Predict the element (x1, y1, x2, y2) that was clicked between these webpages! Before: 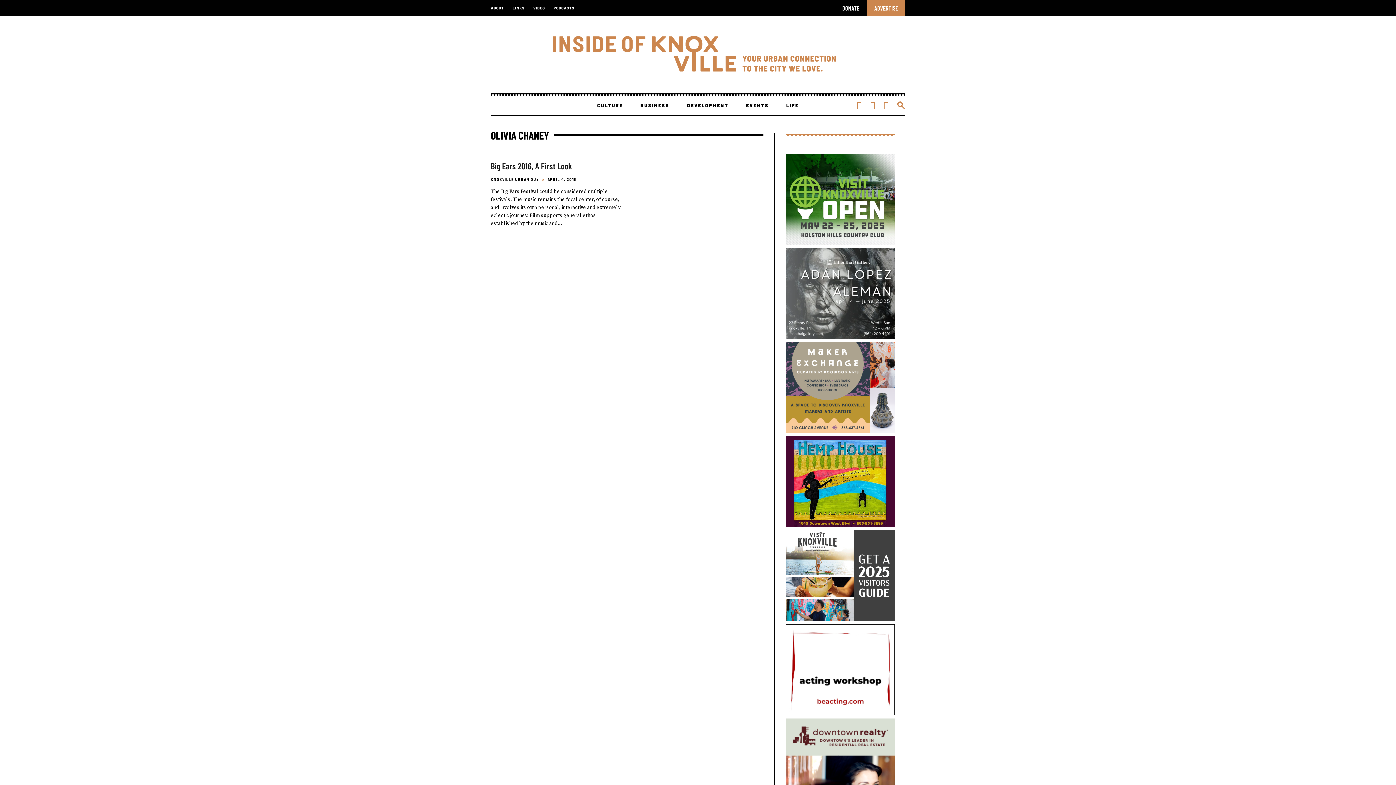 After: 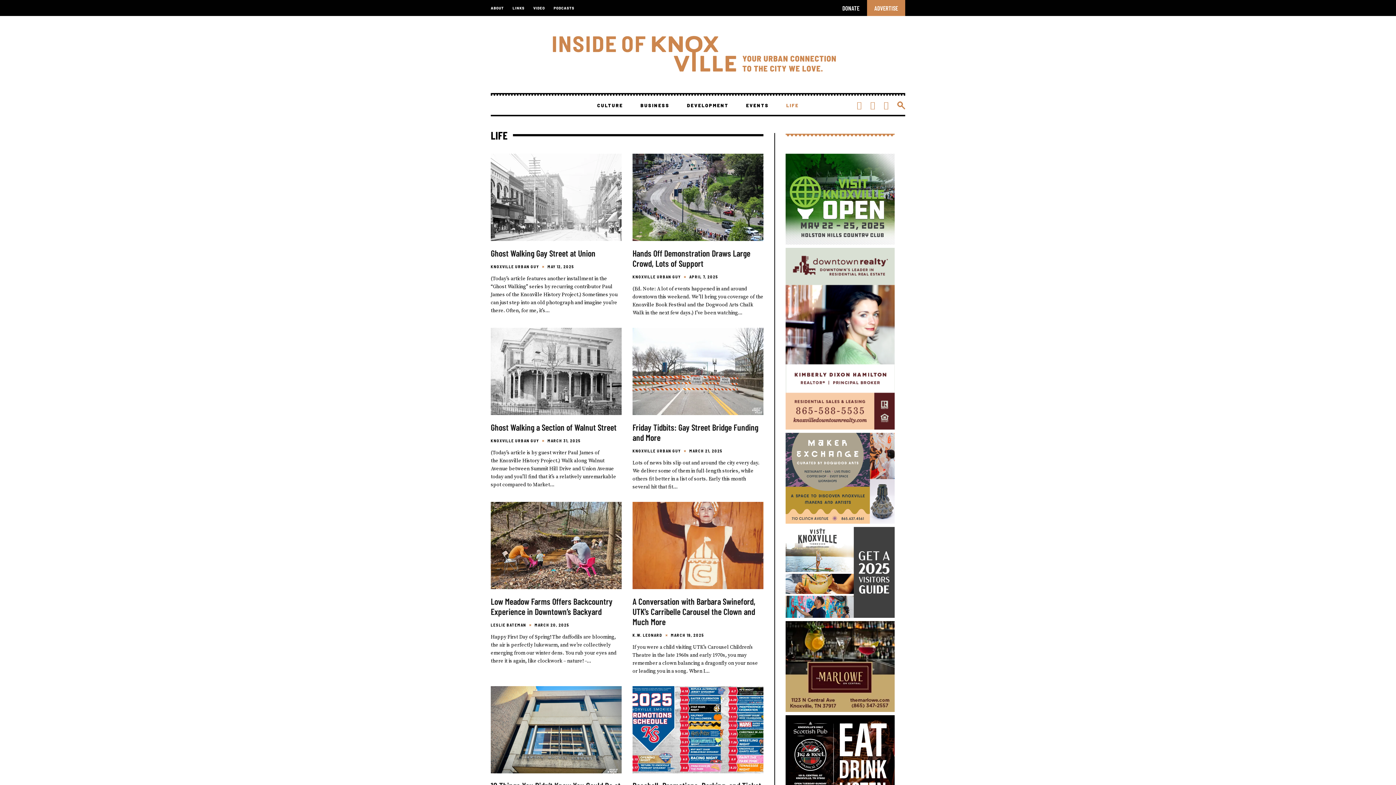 Action: label: LIFE bbox: (777, 97, 807, 113)